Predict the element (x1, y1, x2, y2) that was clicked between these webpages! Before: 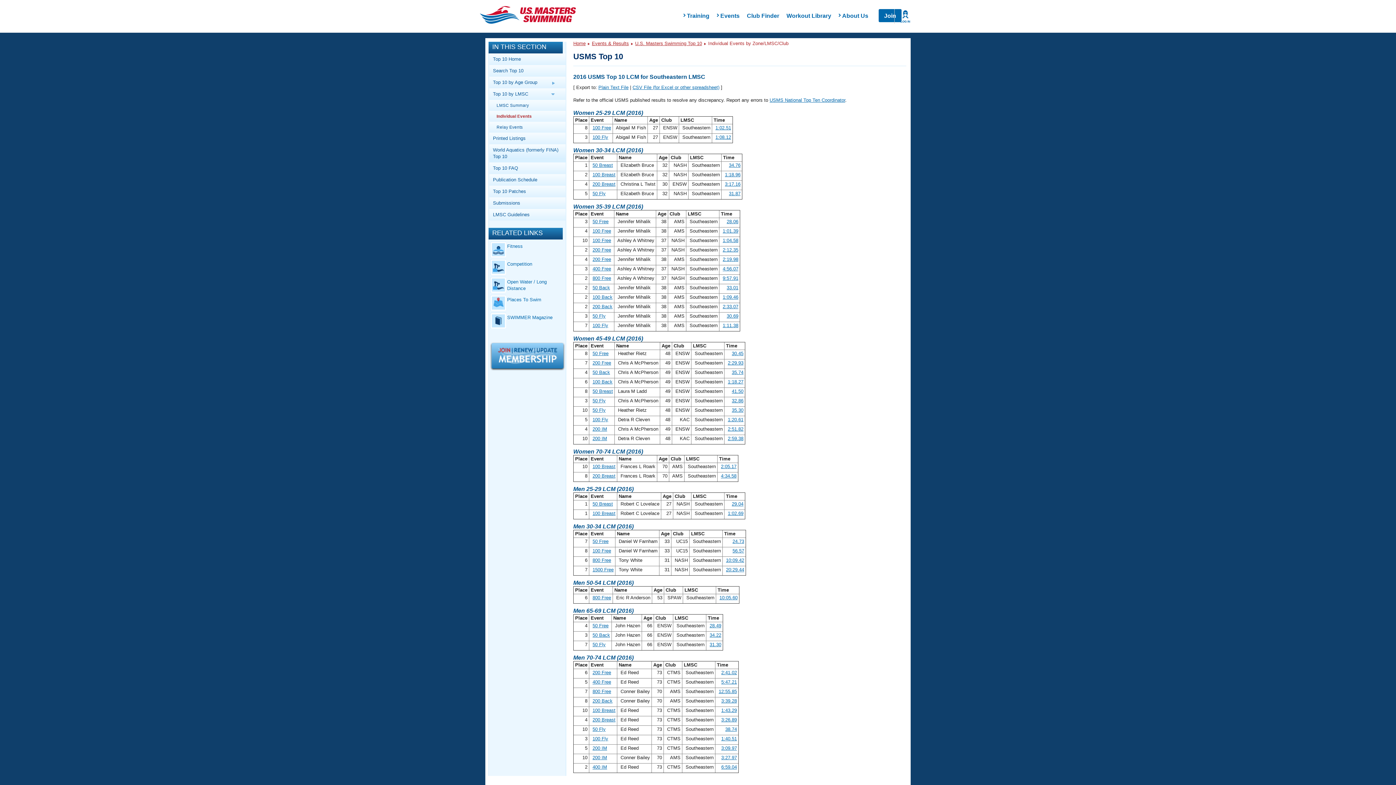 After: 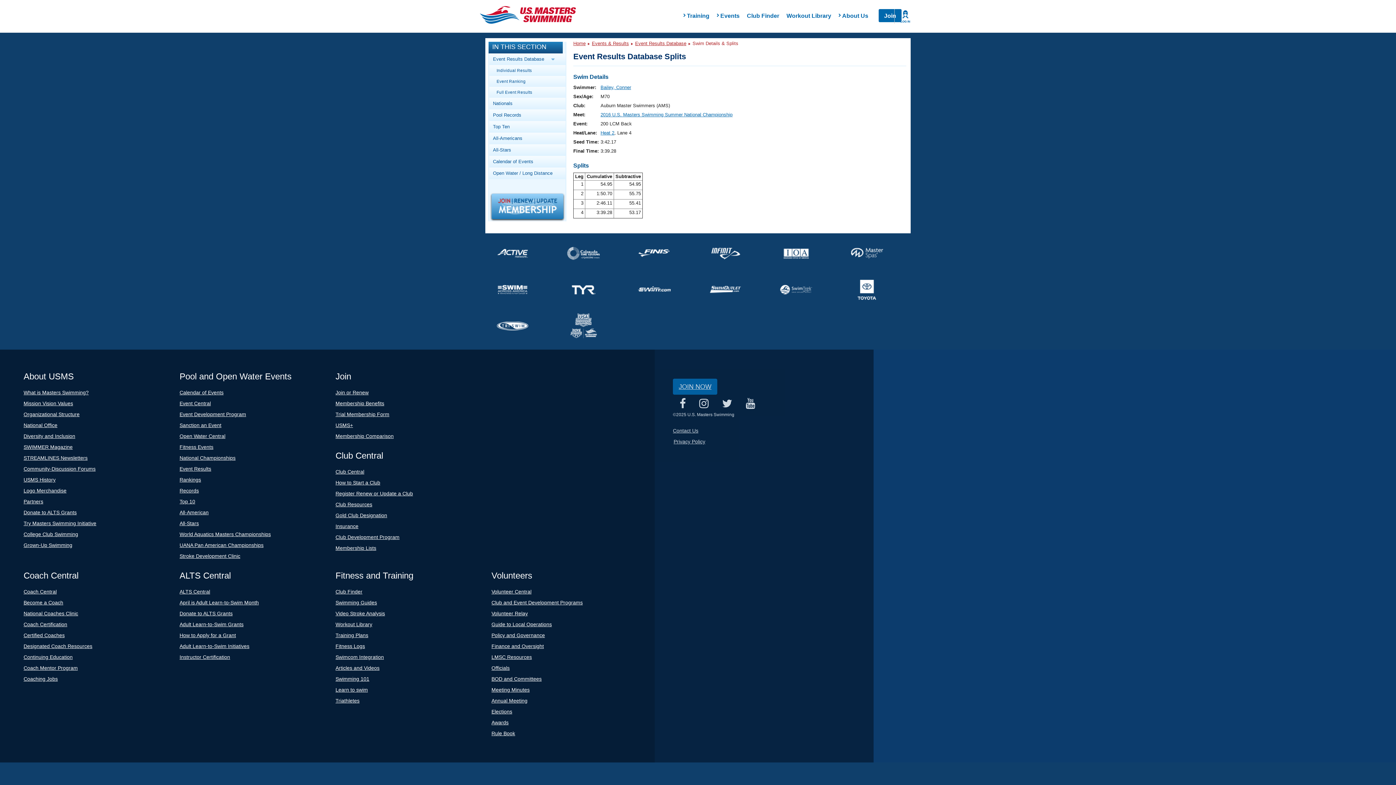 Action: bbox: (721, 698, 737, 704) label: 3:39.28